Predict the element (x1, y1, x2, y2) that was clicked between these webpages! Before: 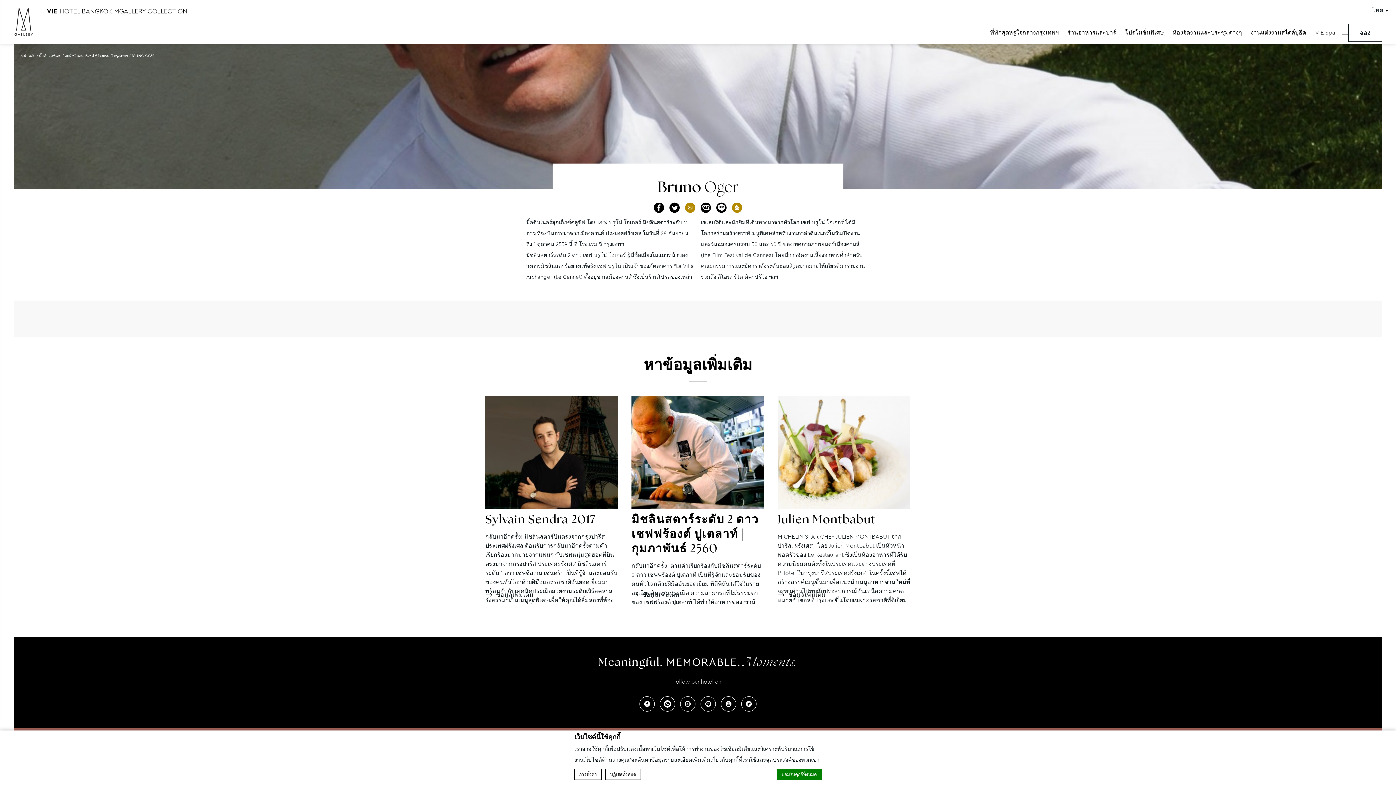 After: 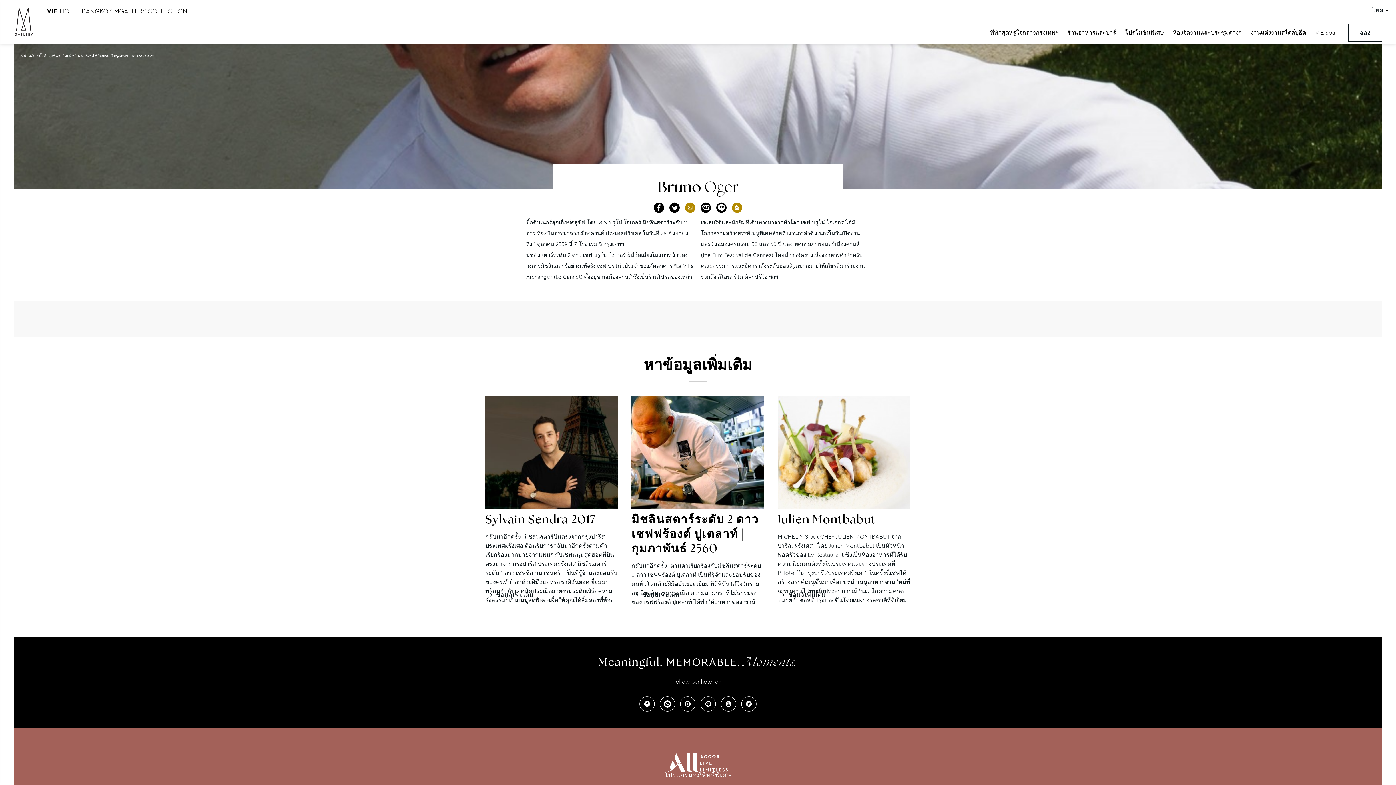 Action: bbox: (680, 696, 695, 712)